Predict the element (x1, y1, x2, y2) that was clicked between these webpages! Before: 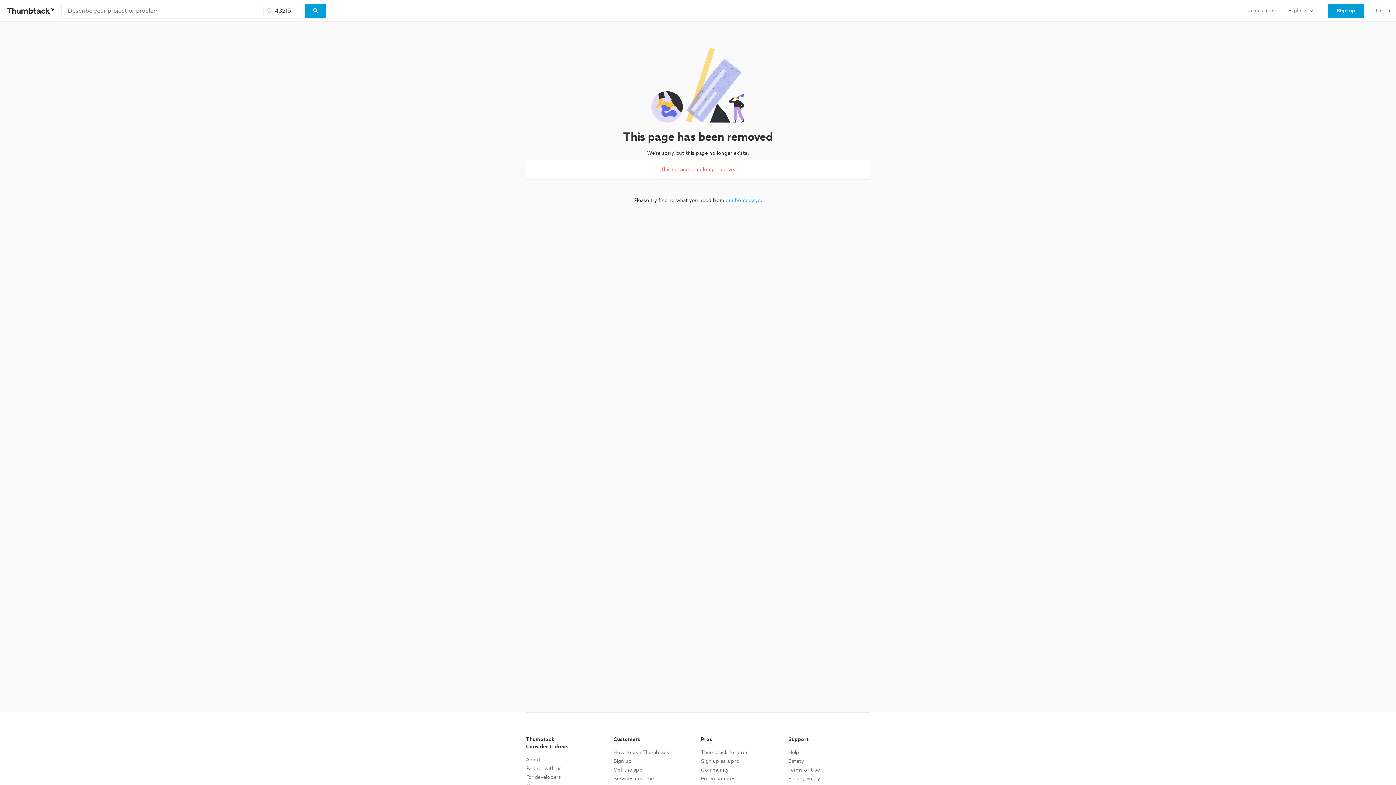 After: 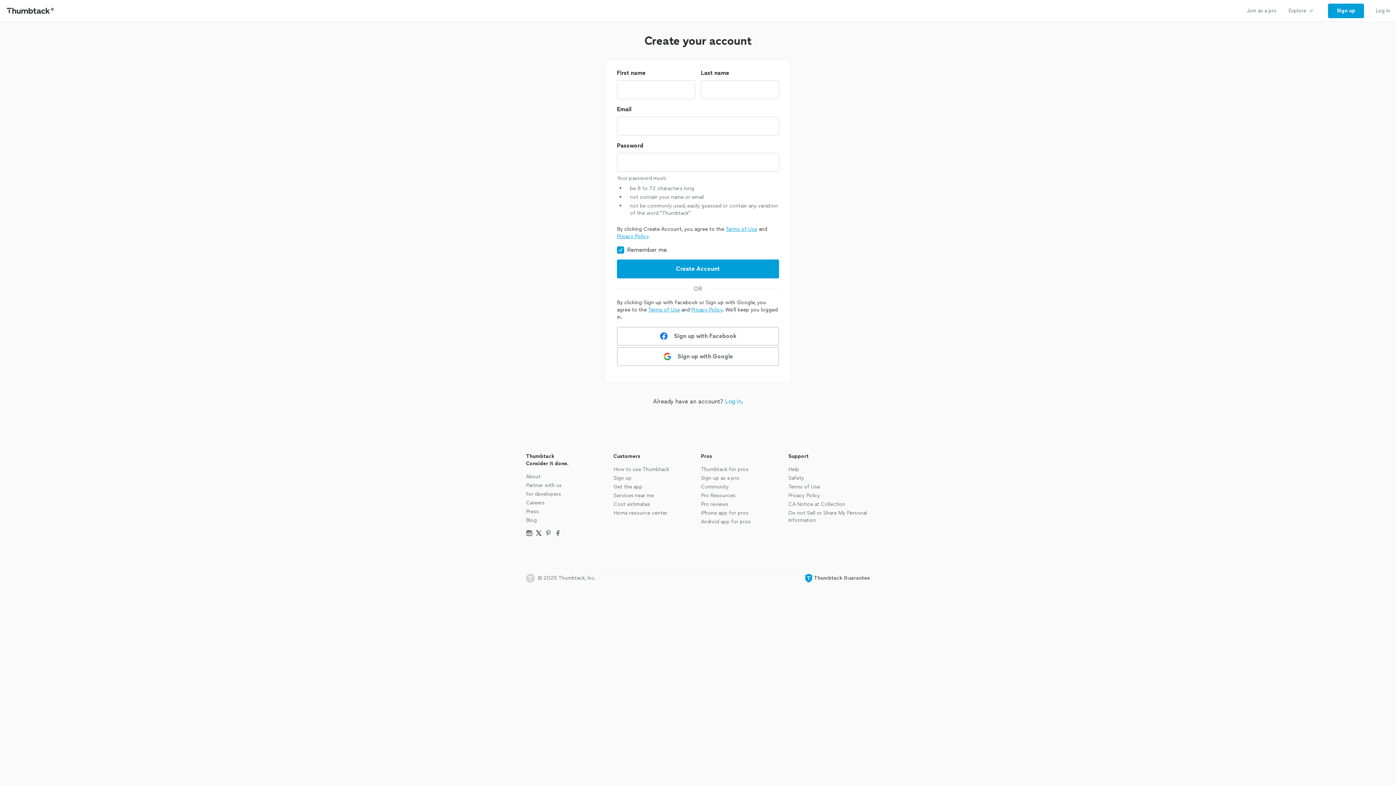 Action: label: Sign up bbox: (1322, 0, 1370, 21)